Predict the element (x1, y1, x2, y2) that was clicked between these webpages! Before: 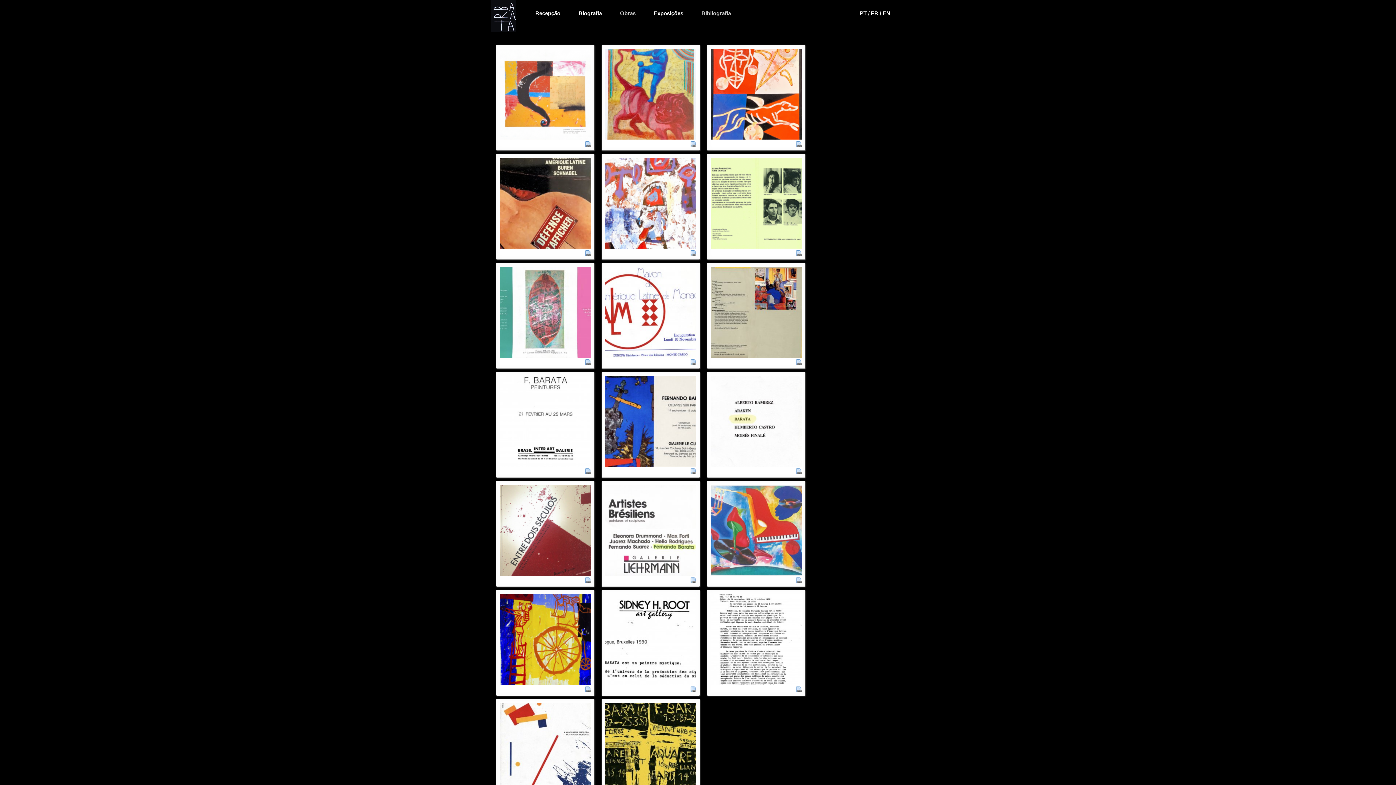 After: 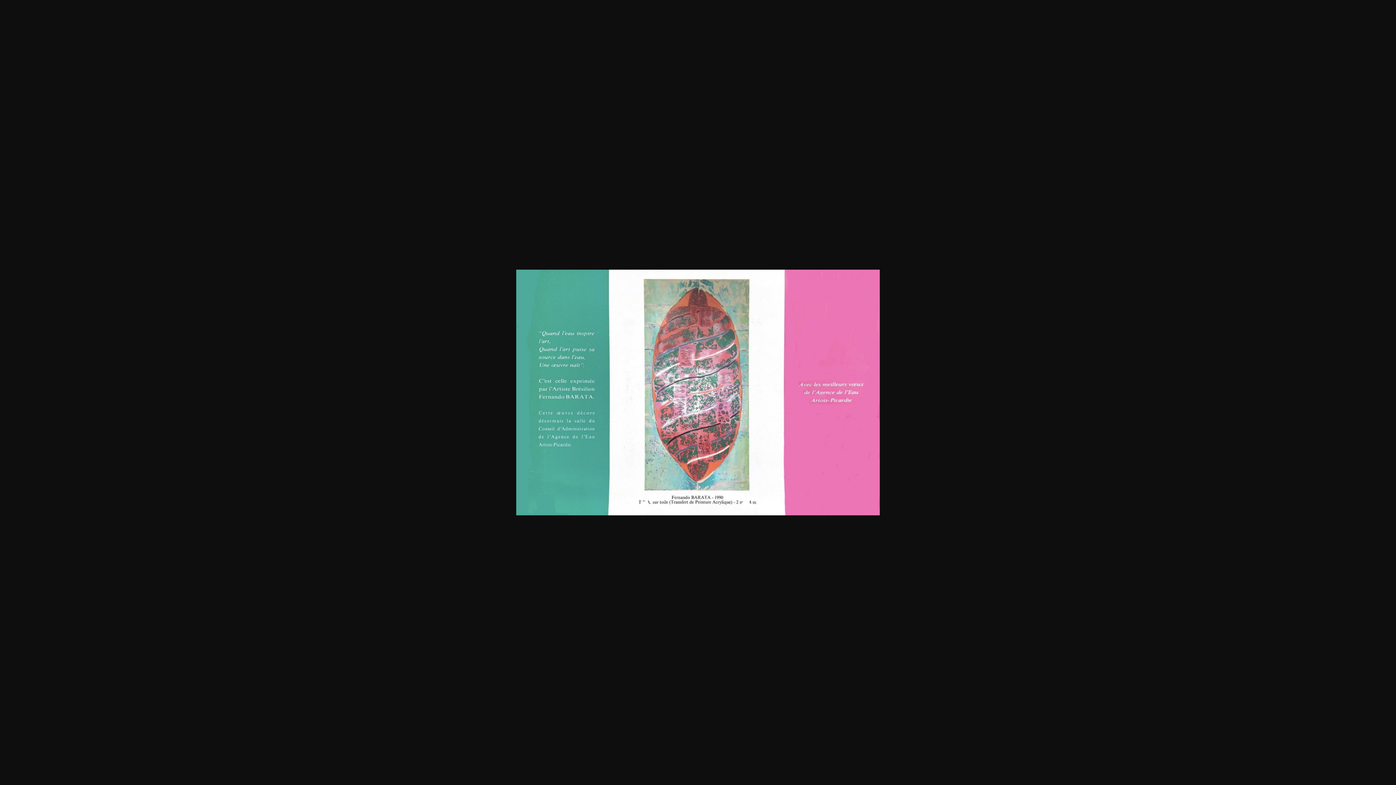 Action: bbox: (500, 266, 590, 357)